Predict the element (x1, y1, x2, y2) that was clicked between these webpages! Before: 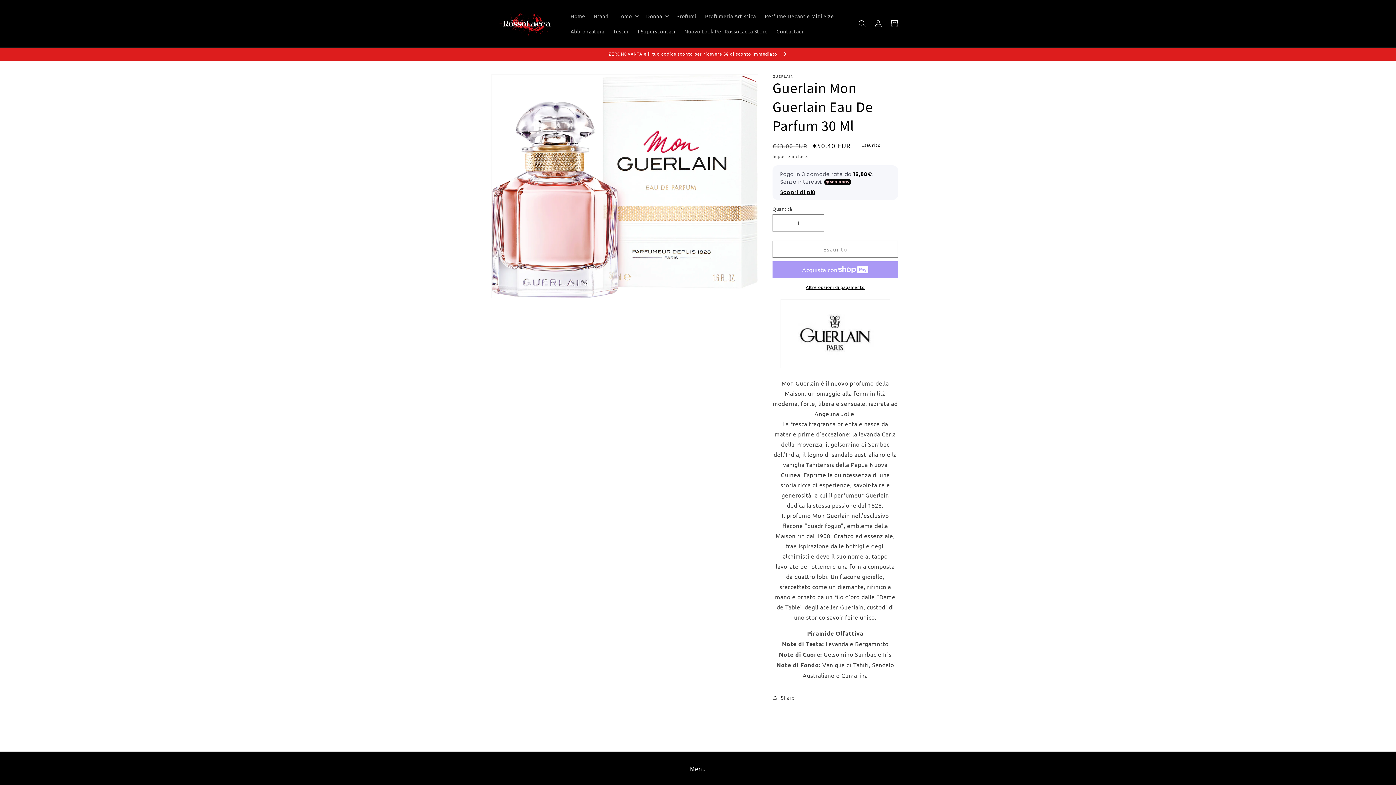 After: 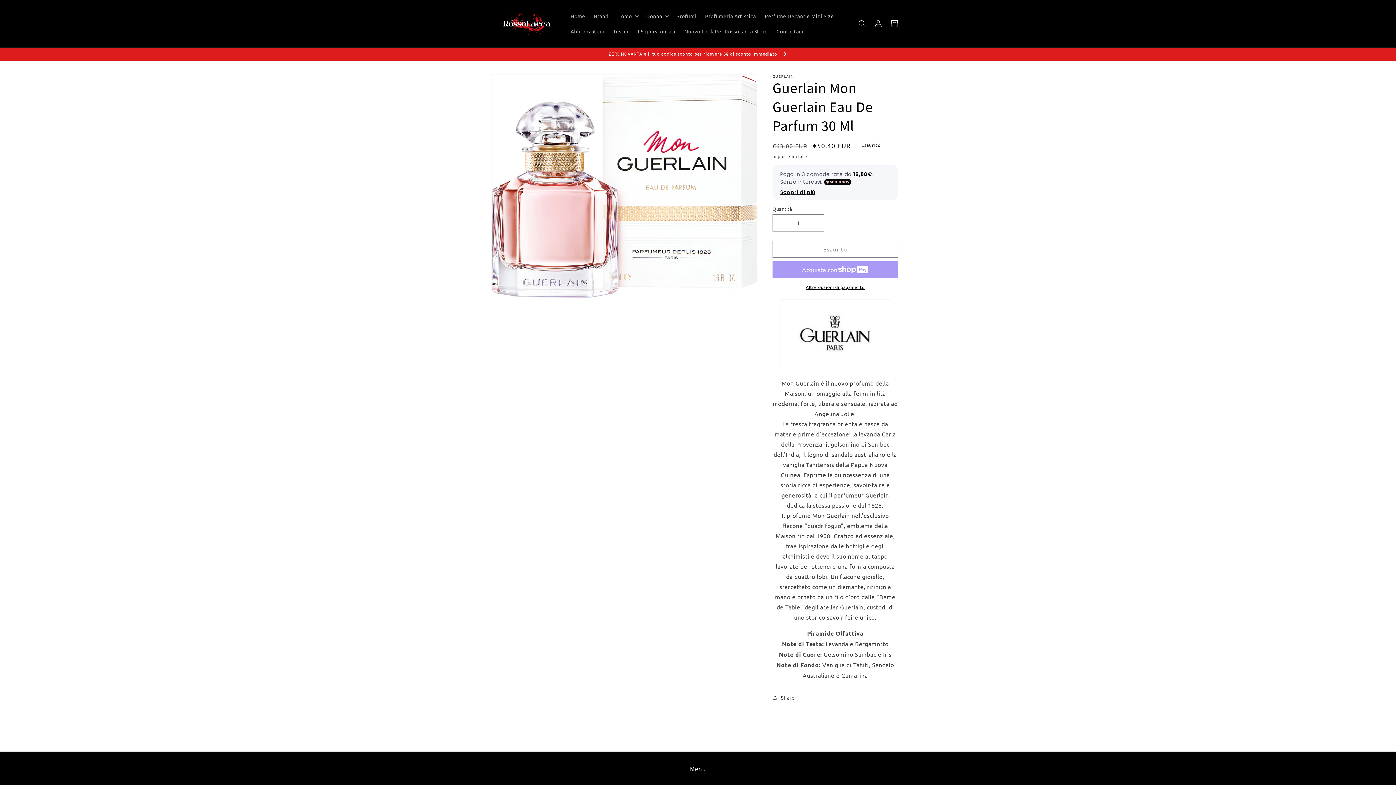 Action: bbox: (772, 284, 898, 290) label: Altre opzioni di pagamento